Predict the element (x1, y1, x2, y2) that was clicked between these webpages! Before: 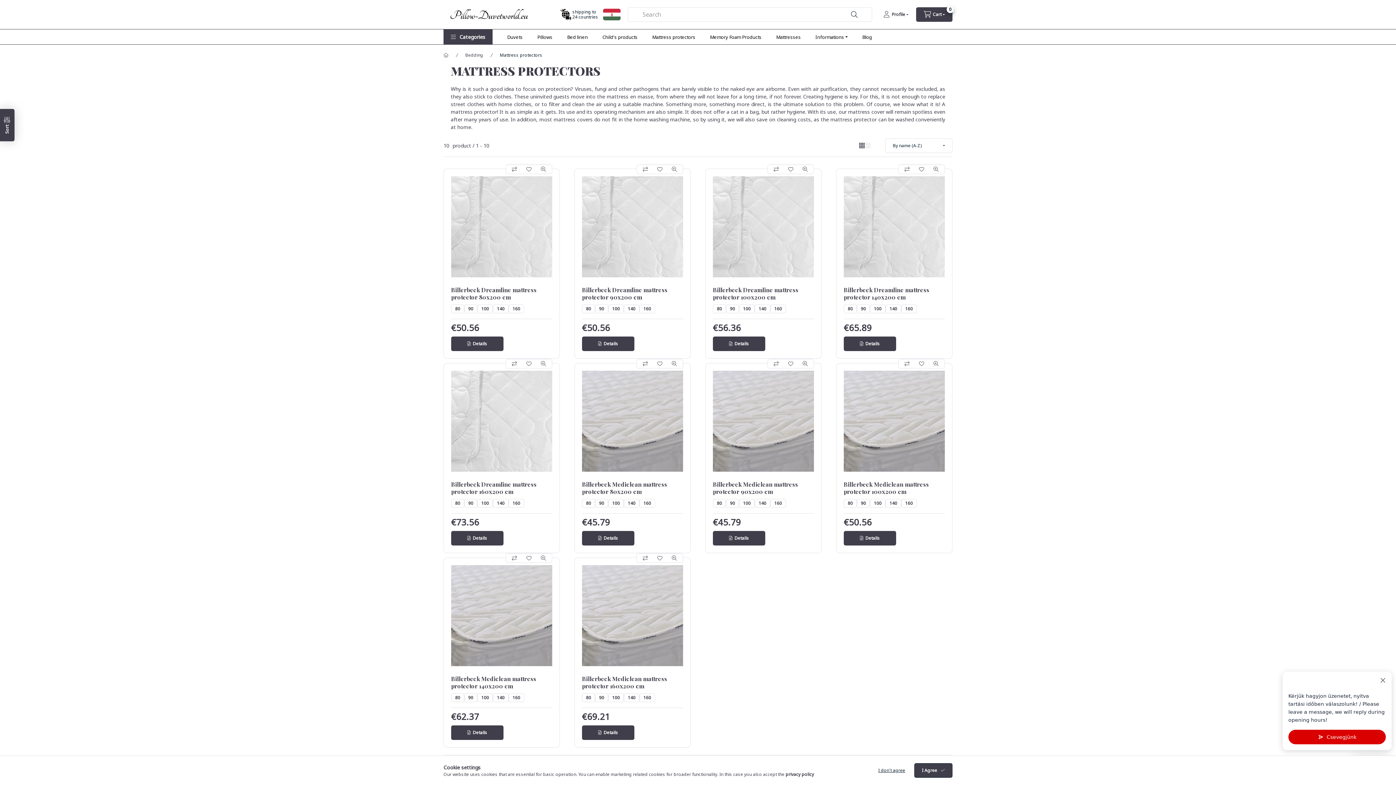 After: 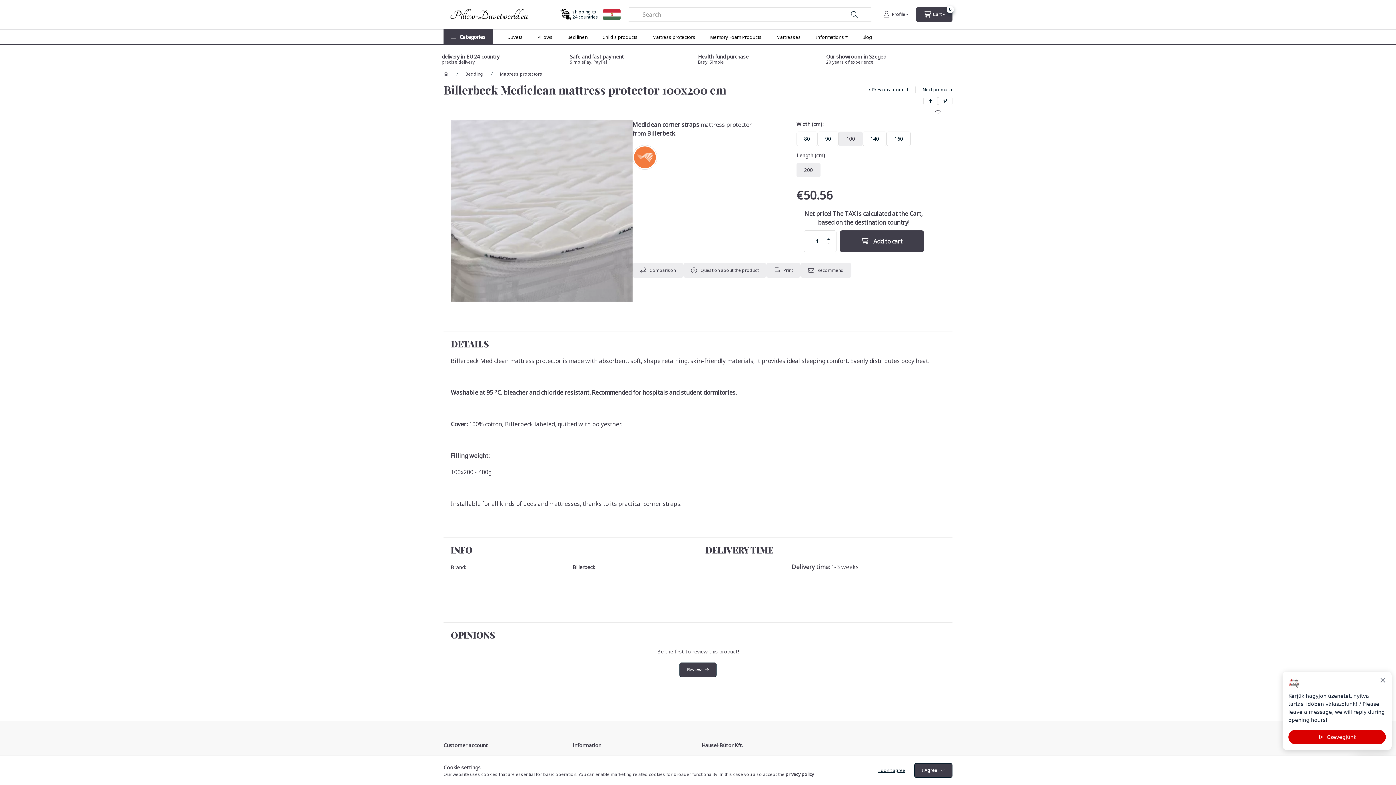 Action: label: 100 bbox: (739, 499, 754, 508)